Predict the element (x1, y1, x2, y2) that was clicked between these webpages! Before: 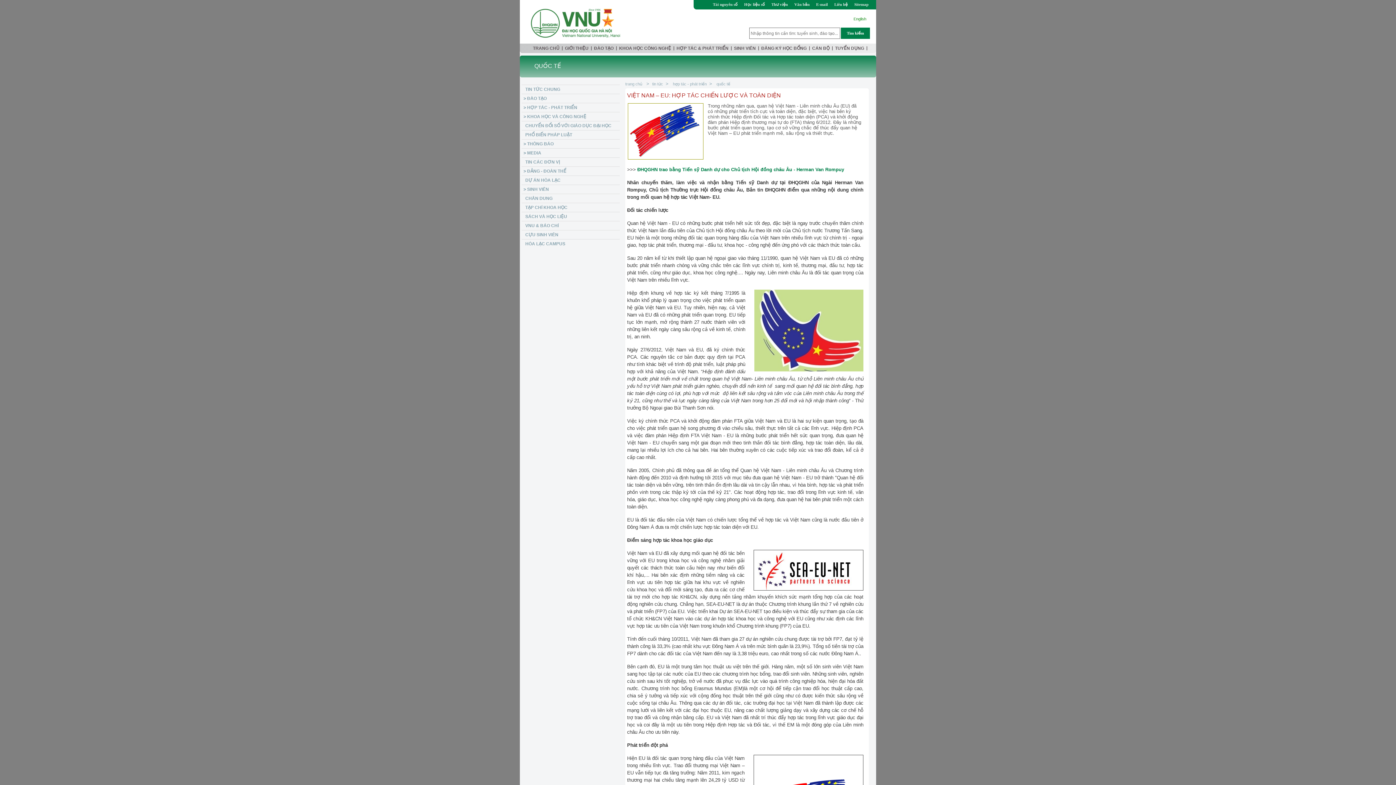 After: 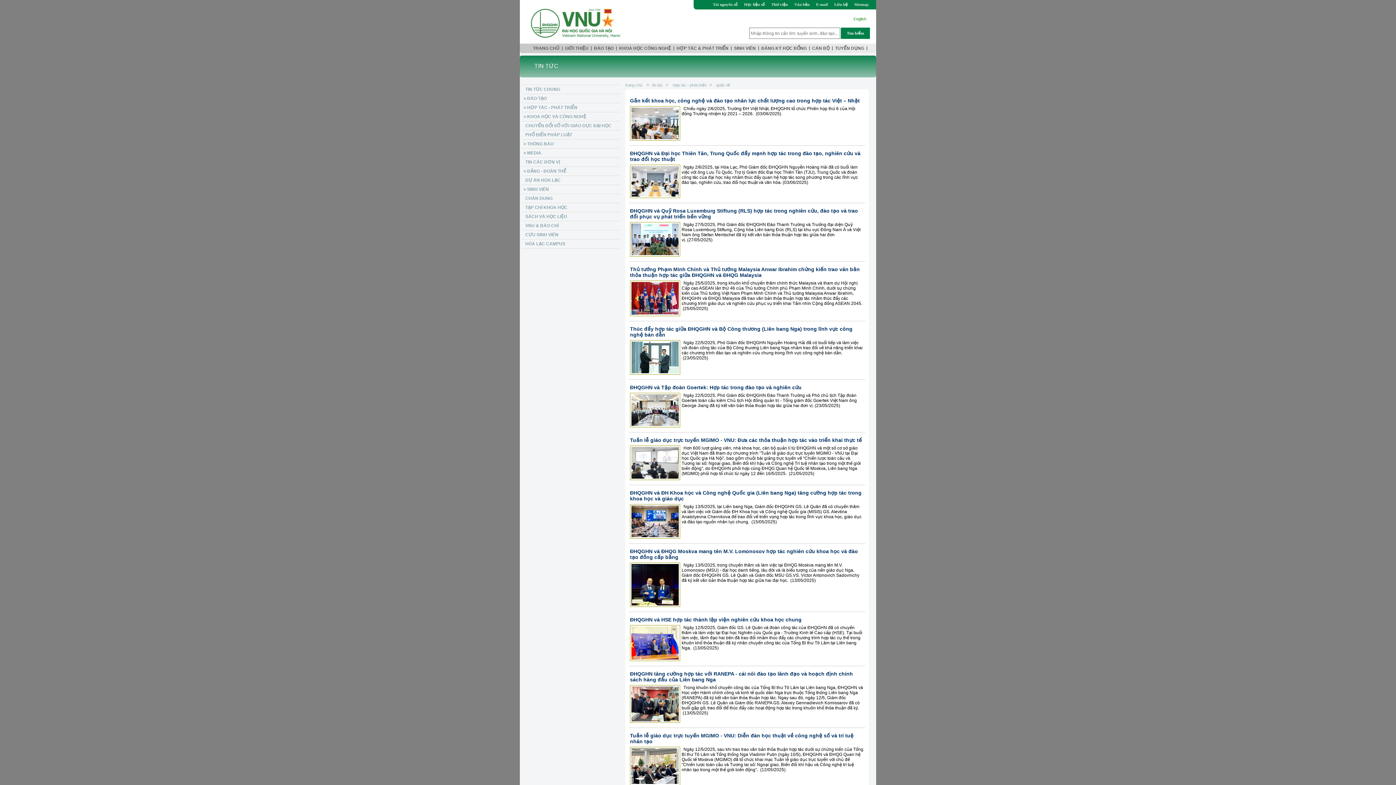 Action: bbox: (716, 81, 730, 86) label: quốc tế